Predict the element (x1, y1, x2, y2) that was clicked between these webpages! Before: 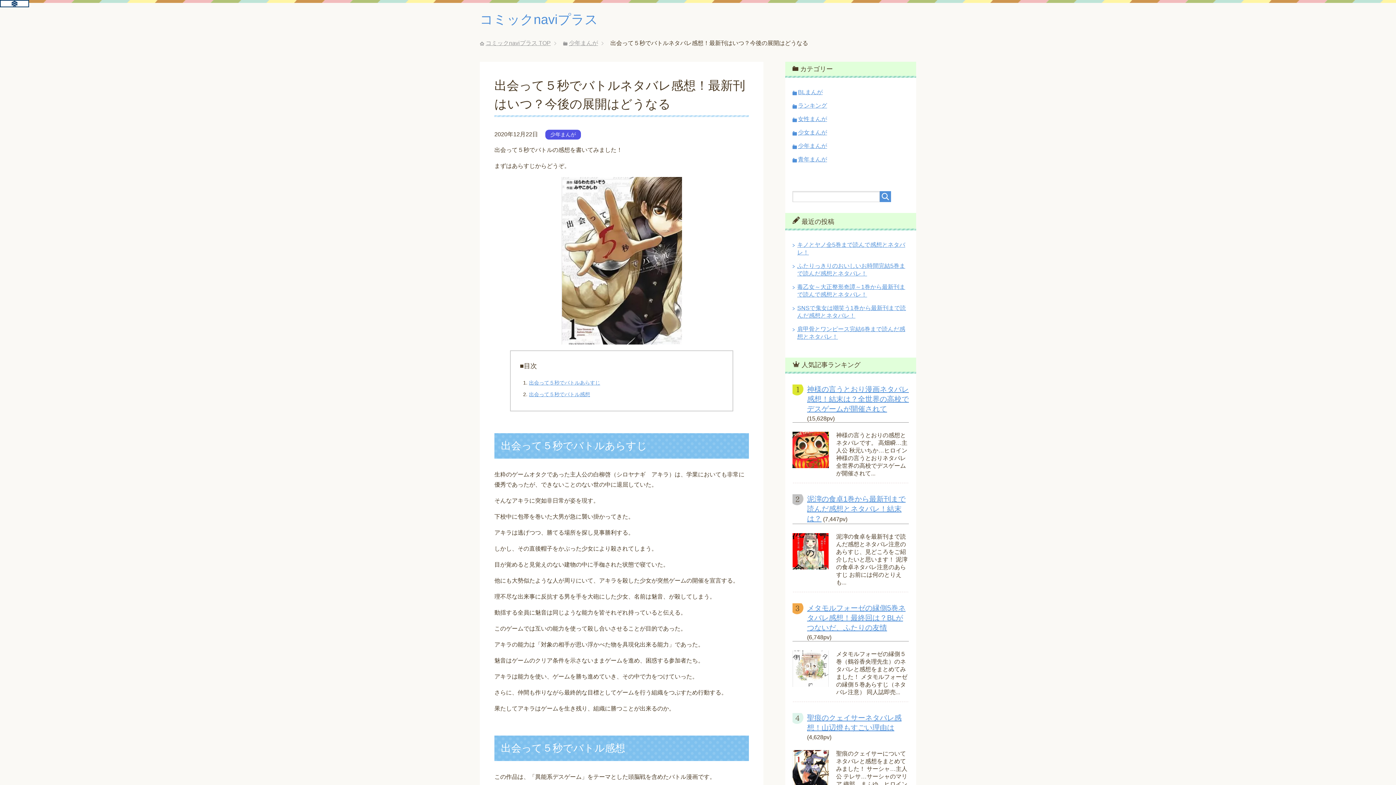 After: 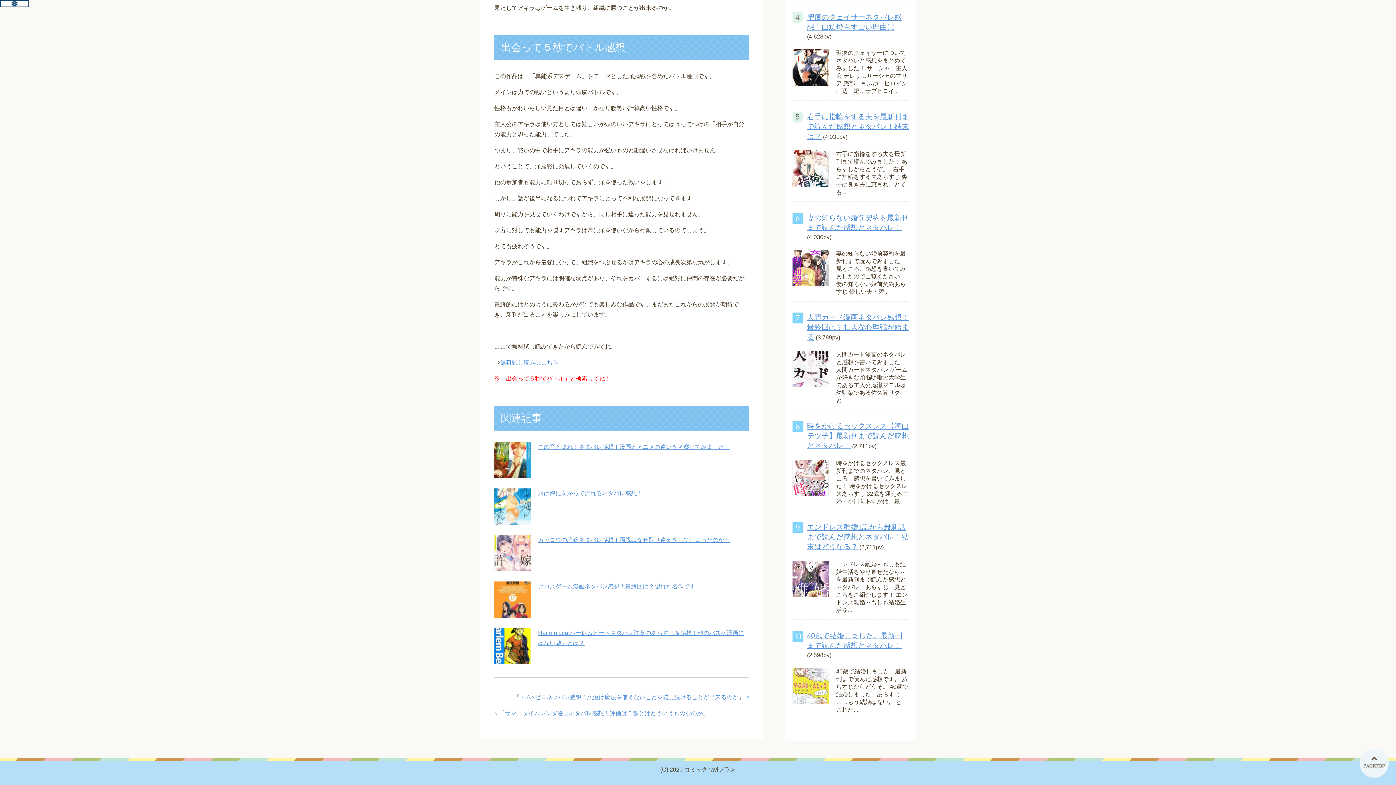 Action: label: 出会って５秒でバトル感想 bbox: (529, 391, 590, 397)